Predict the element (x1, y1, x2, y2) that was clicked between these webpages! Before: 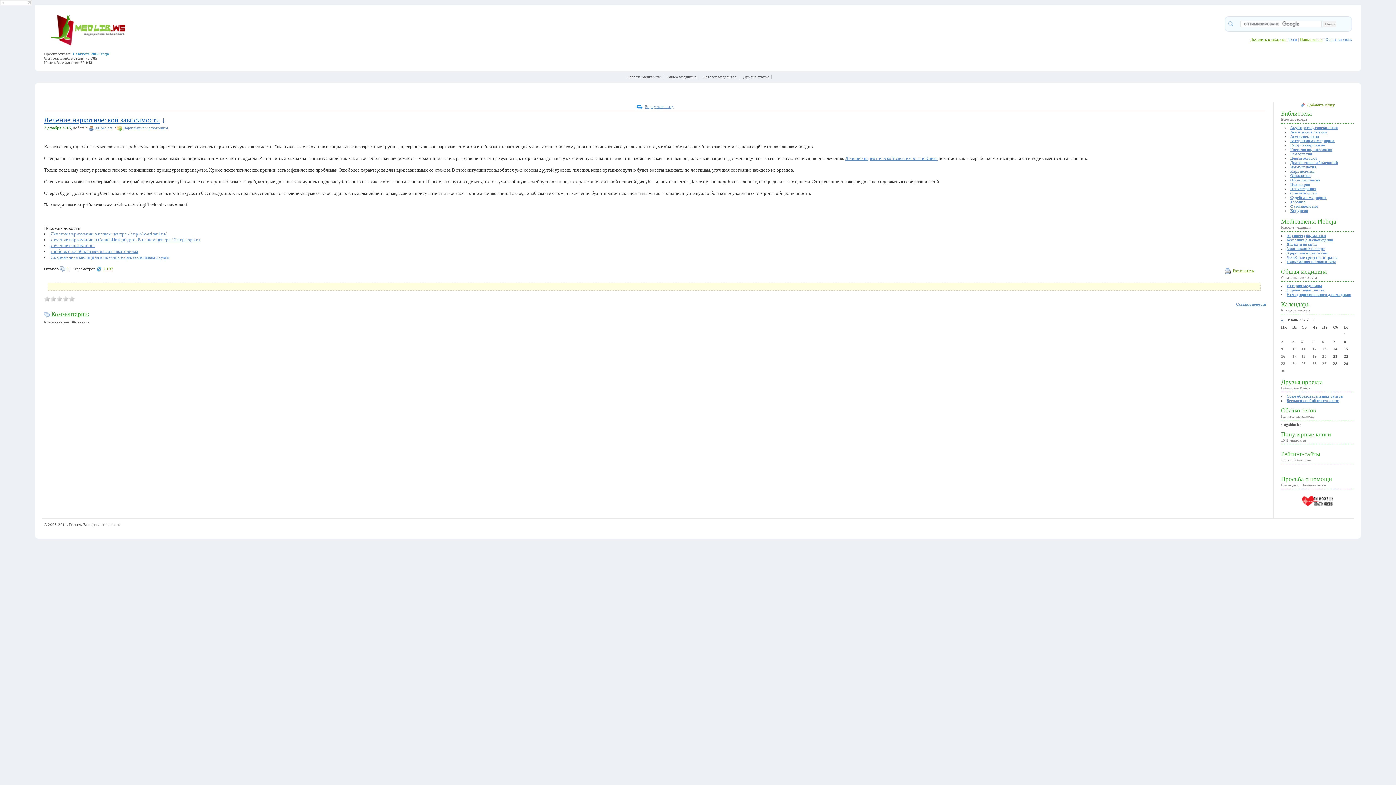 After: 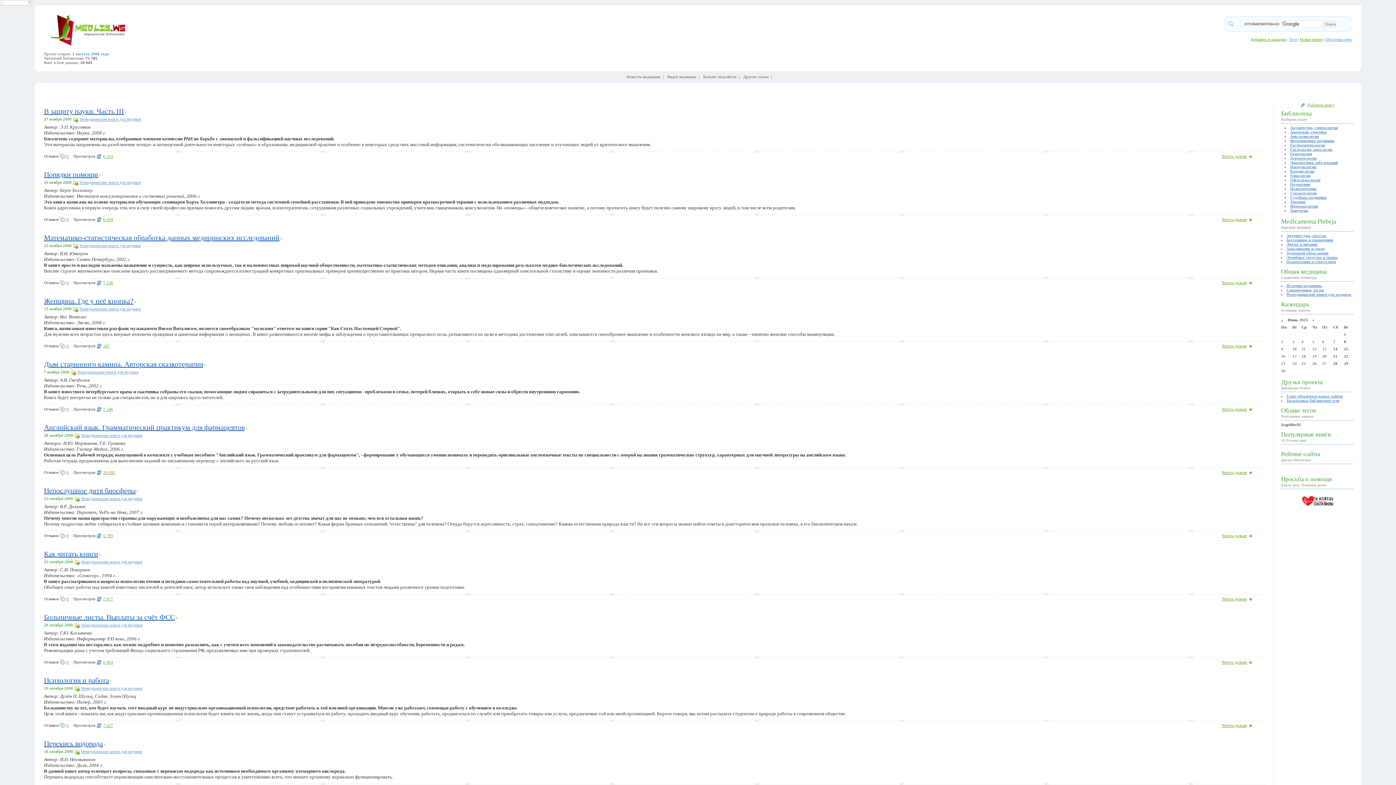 Action: label: Немедицинские книги для медиков bbox: (1286, 292, 1351, 296)